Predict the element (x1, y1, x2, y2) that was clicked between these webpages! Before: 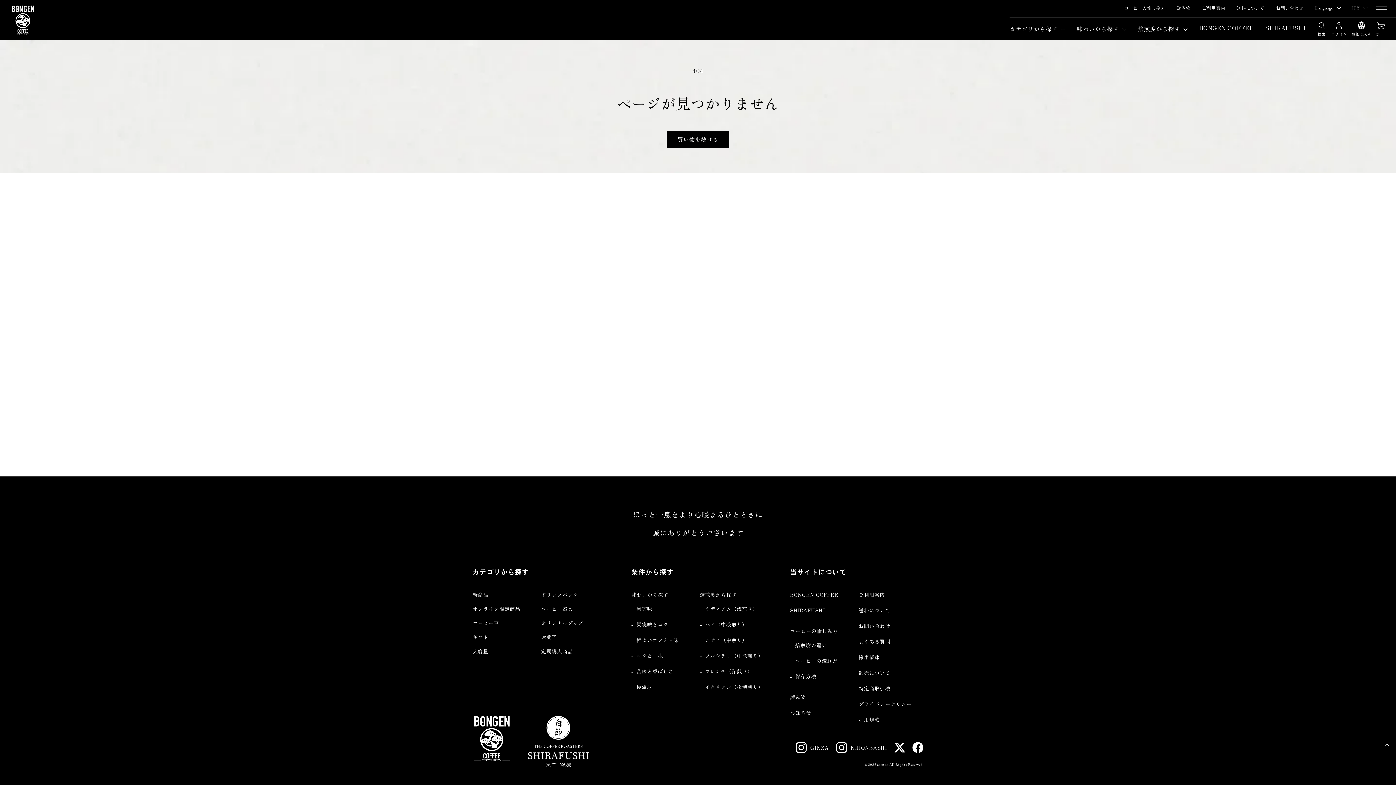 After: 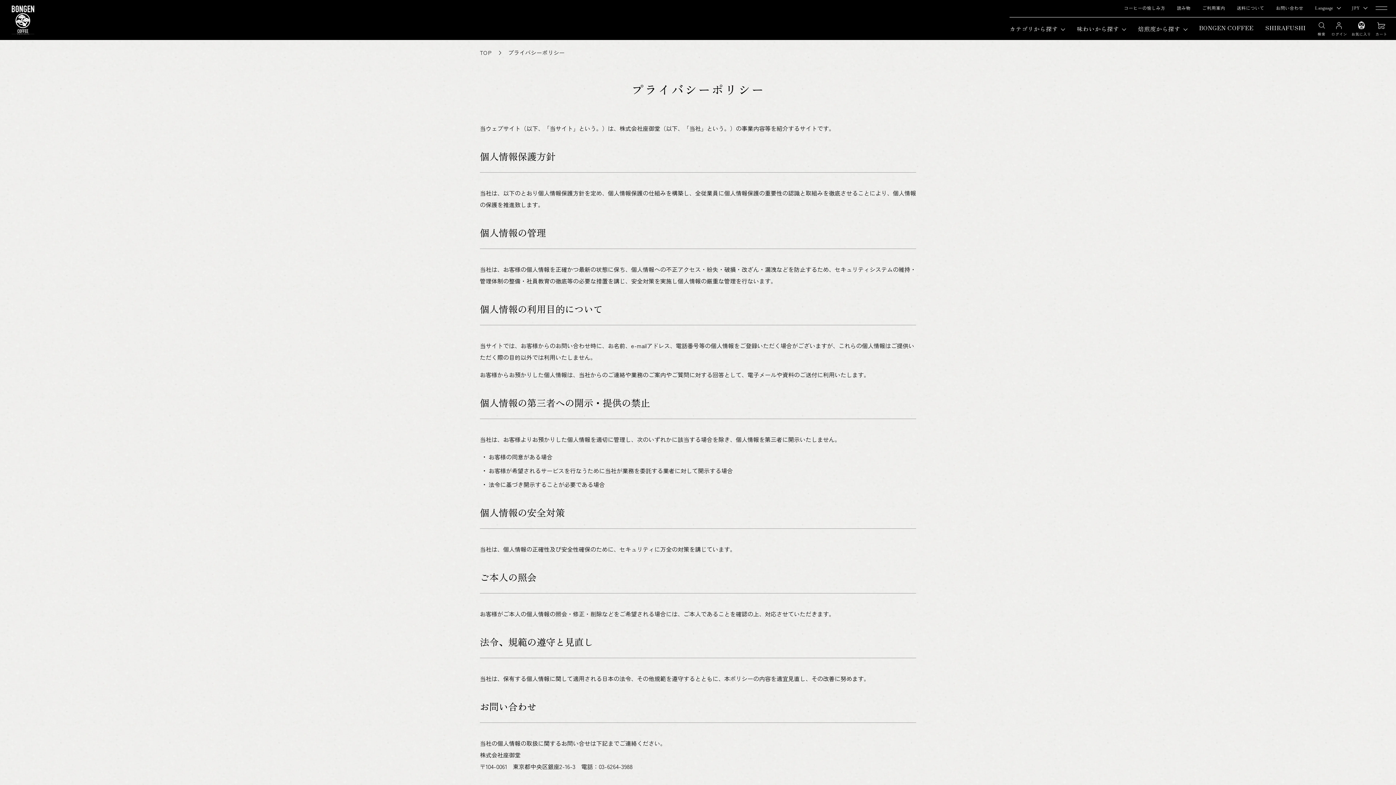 Action: bbox: (858, 701, 911, 708) label: プライバシーポリシー